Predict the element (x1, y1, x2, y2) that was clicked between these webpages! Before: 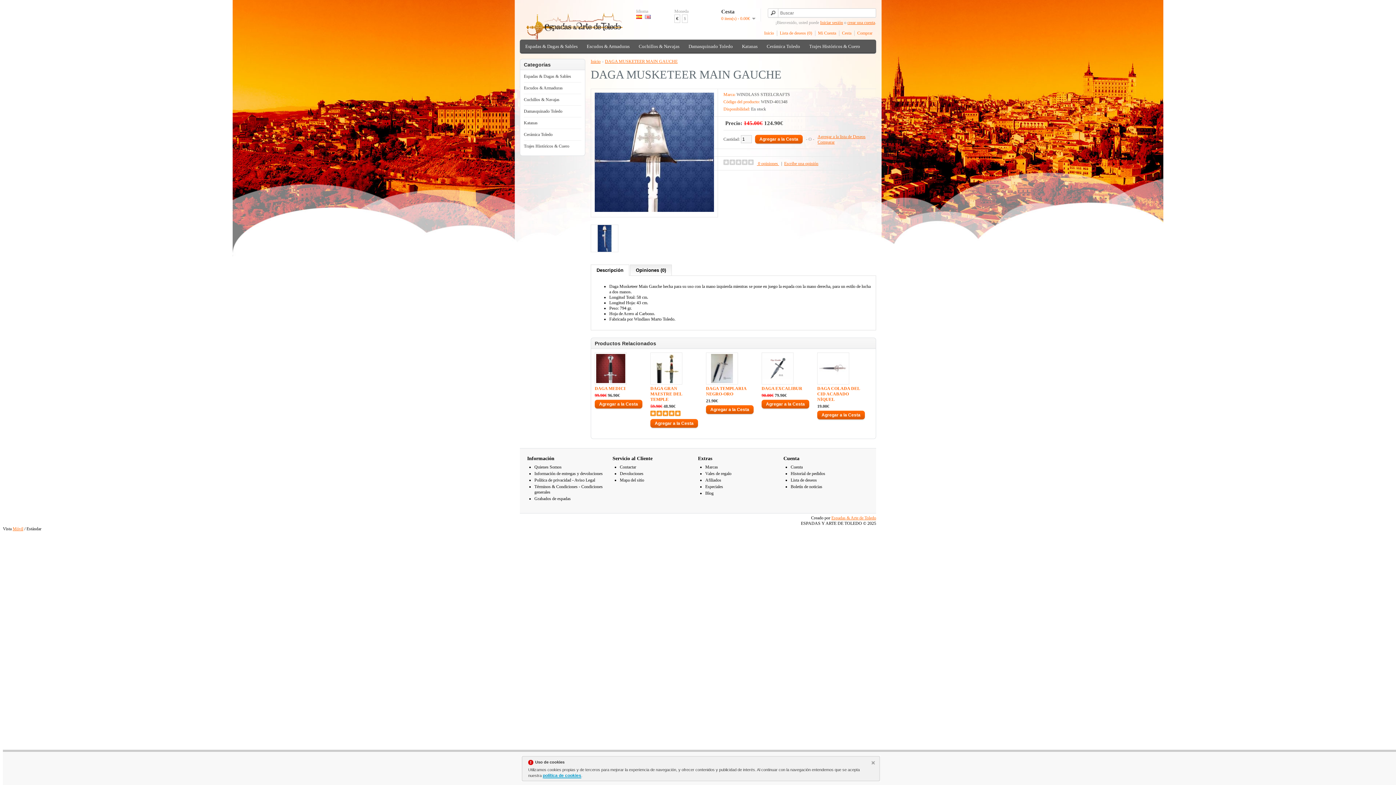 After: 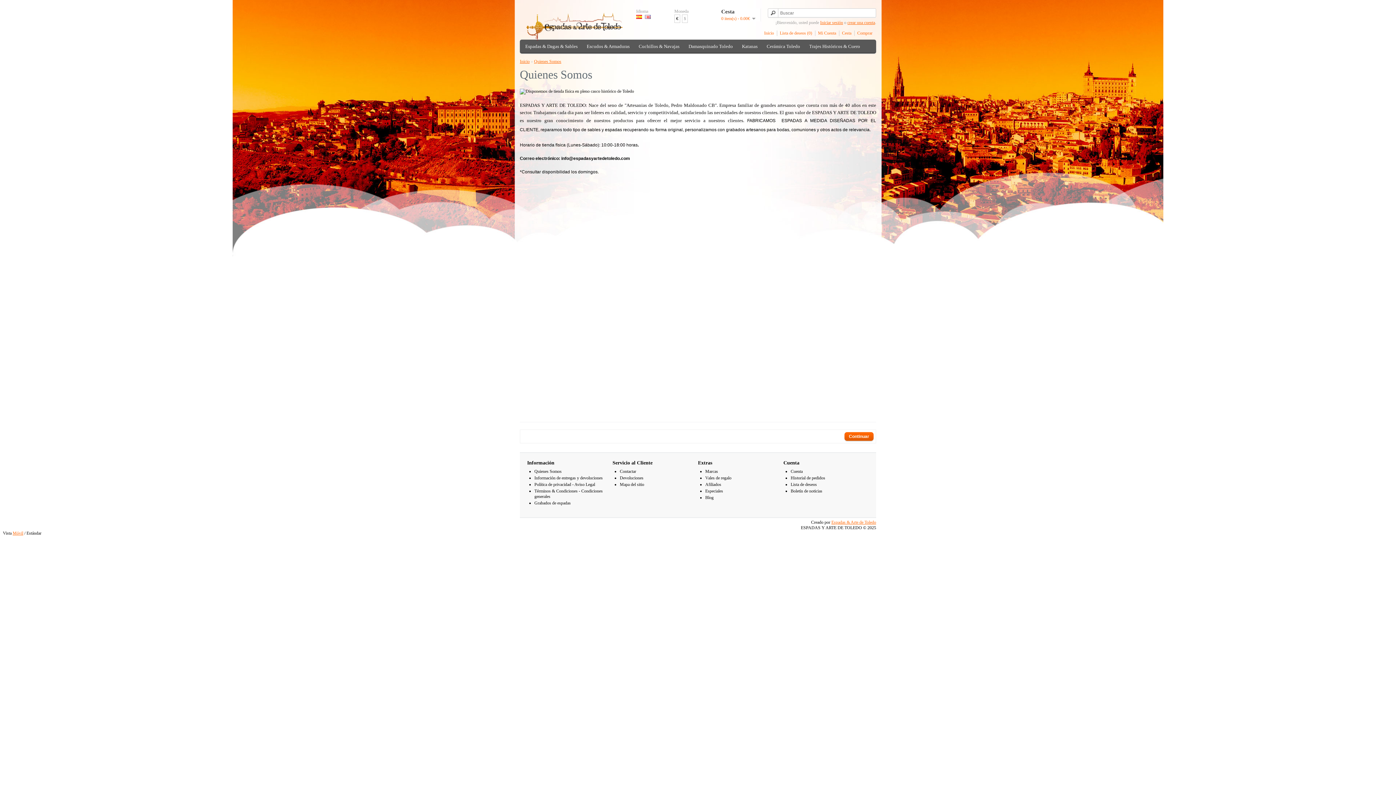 Action: label: Quienes Somos bbox: (534, 464, 561, 469)